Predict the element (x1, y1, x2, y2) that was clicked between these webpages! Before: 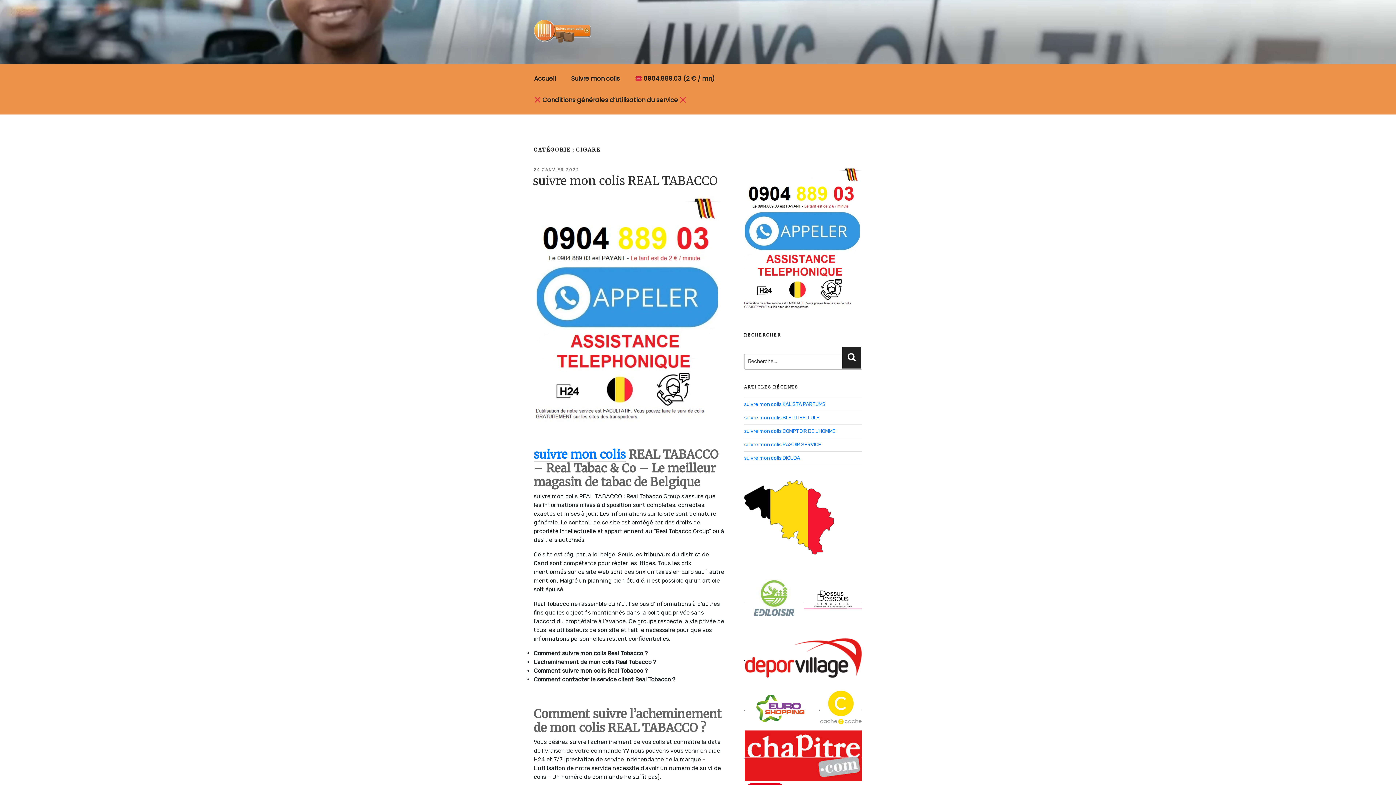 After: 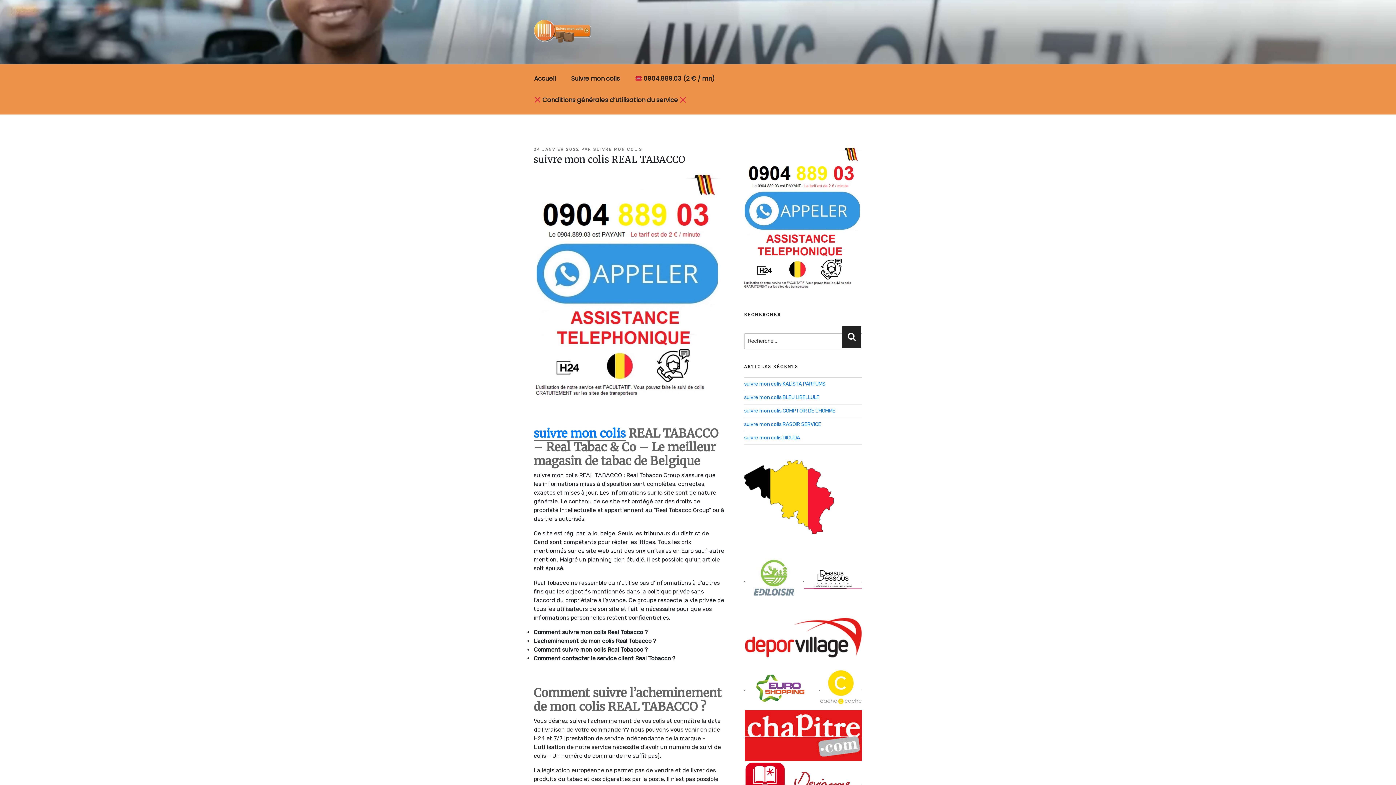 Action: bbox: (533, 173, 717, 188) label: suivre mon colis REAL TABACCO